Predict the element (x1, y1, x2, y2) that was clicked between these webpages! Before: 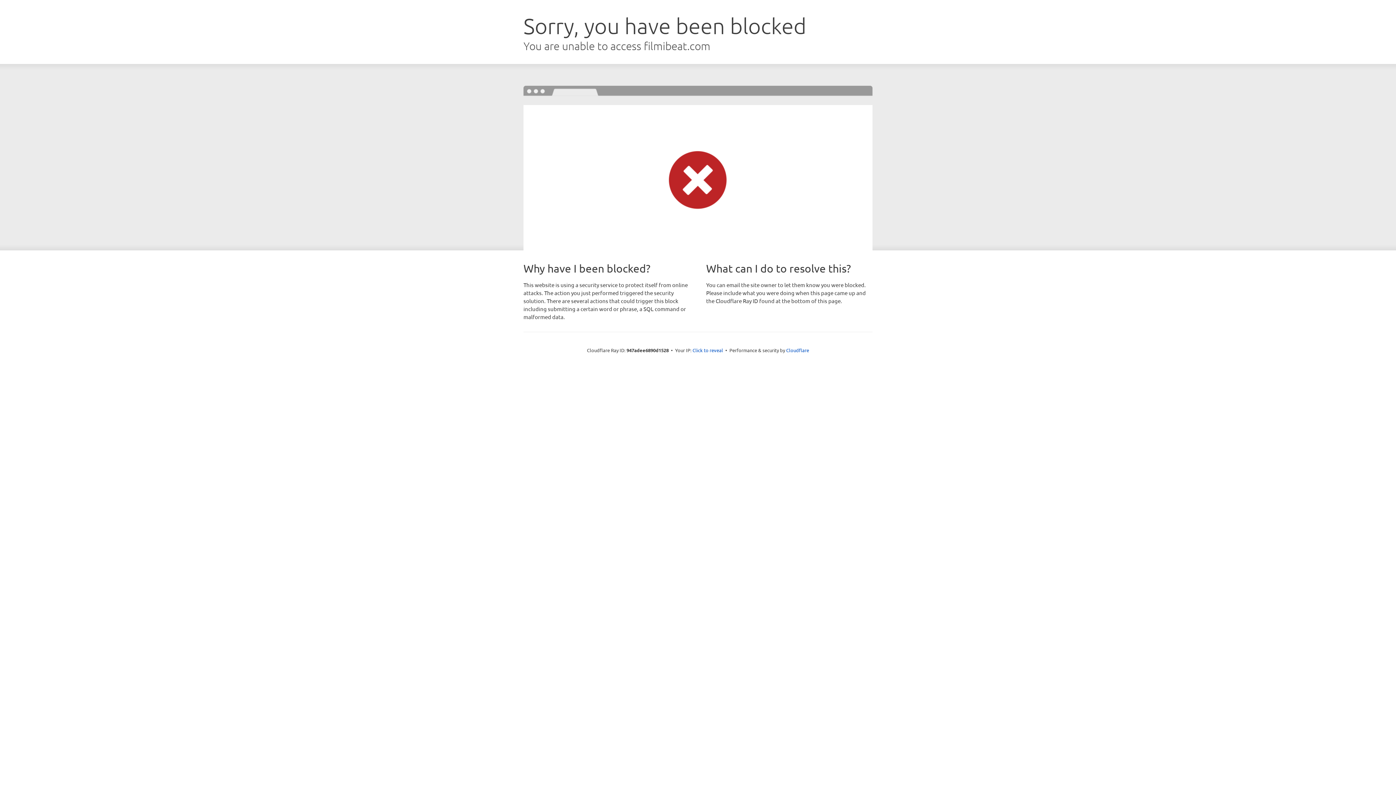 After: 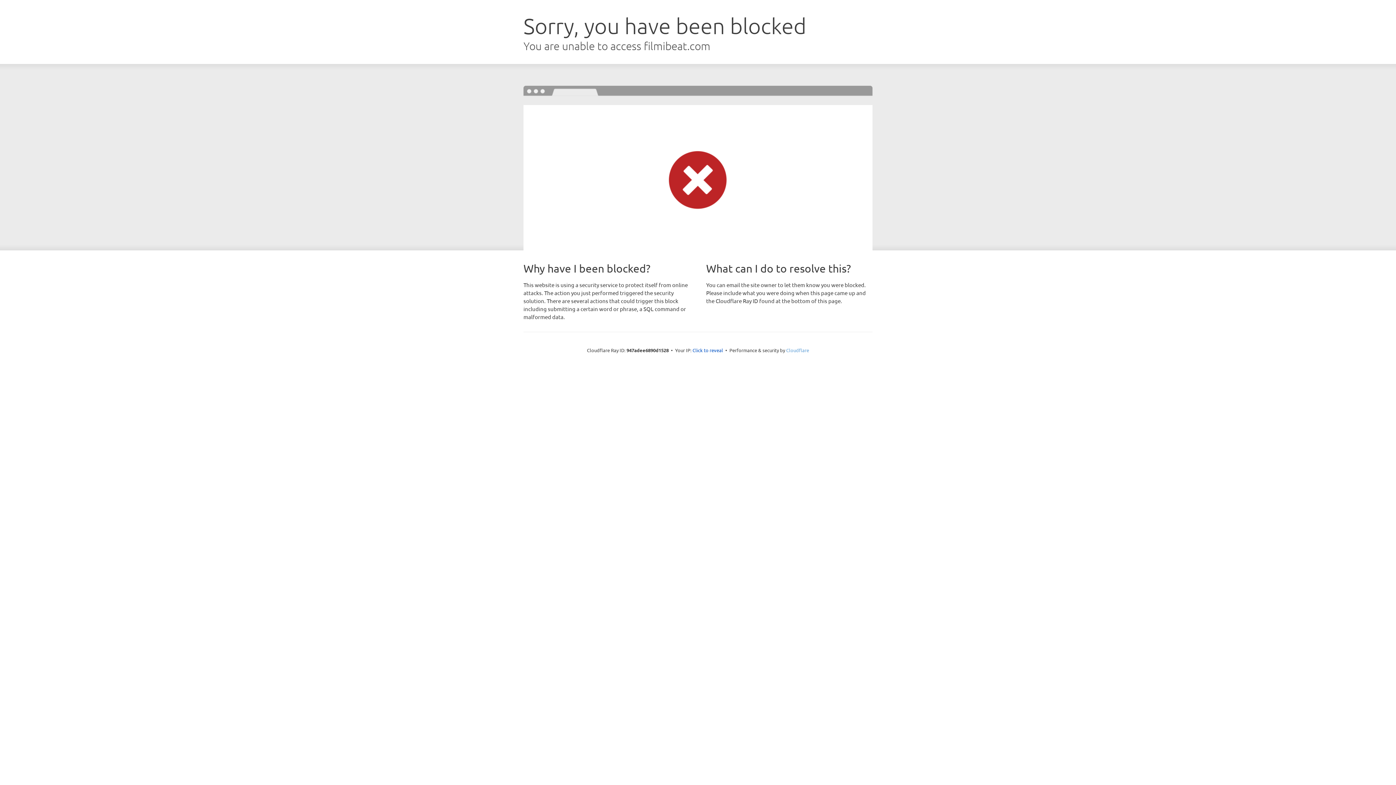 Action: bbox: (786, 347, 809, 353) label: Cloudflare